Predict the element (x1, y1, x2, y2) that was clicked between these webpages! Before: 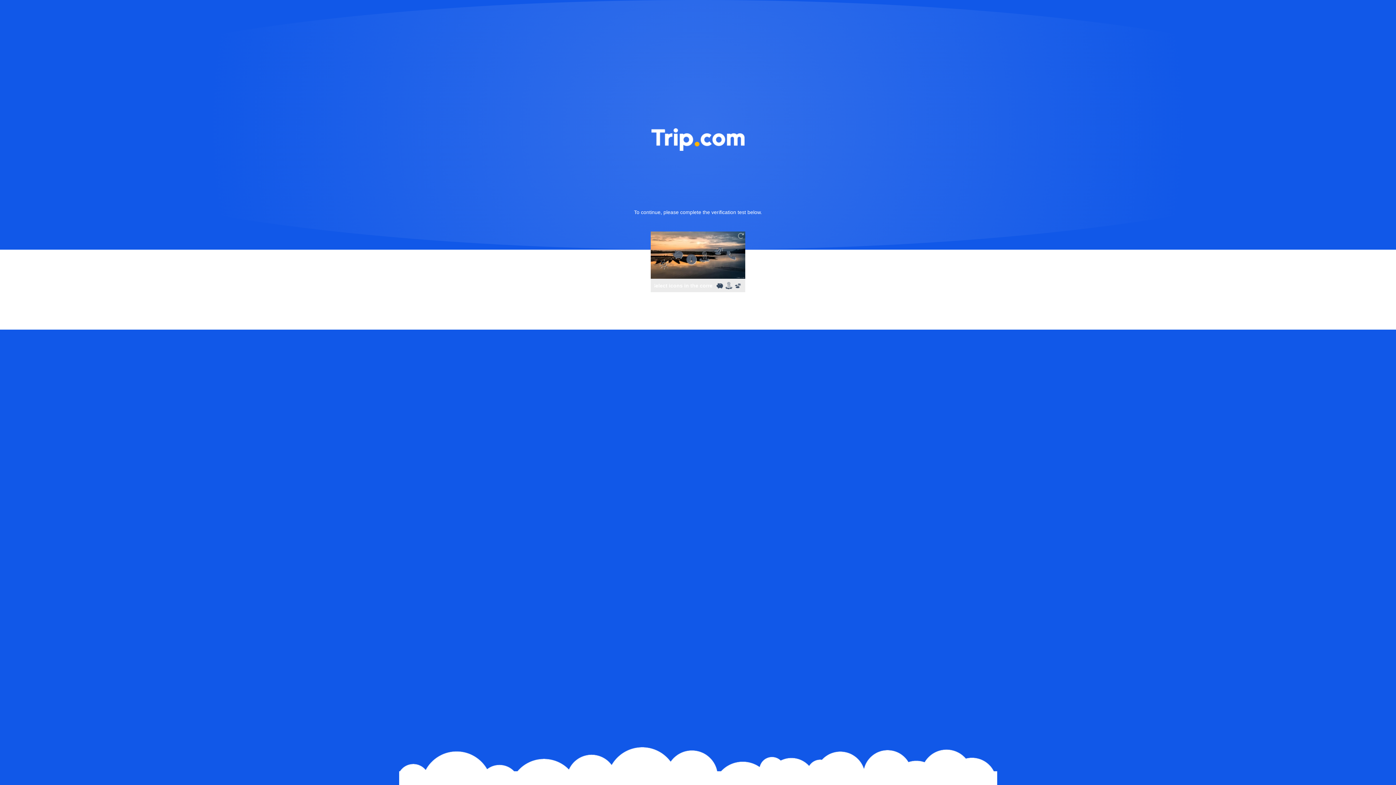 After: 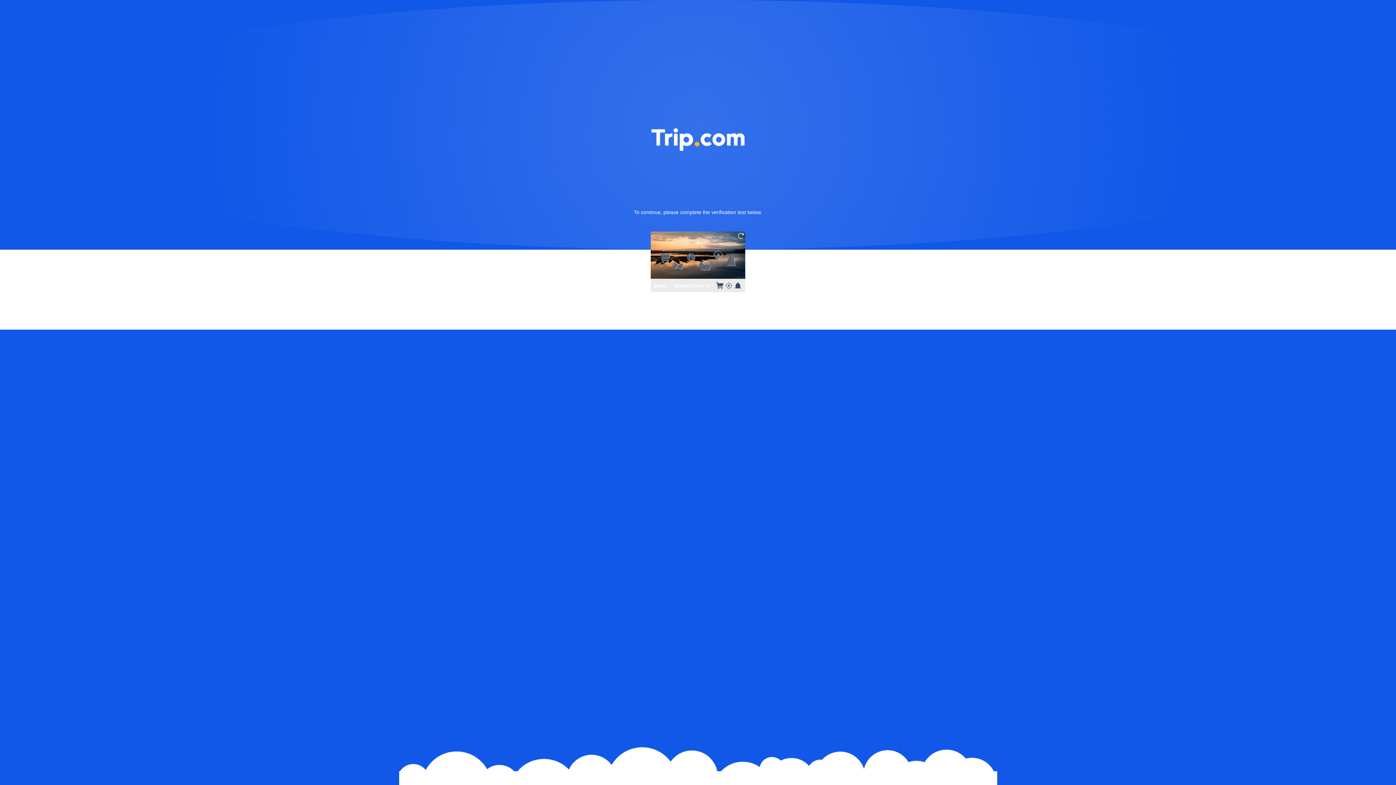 Action: bbox: (736, 231, 745, 240)